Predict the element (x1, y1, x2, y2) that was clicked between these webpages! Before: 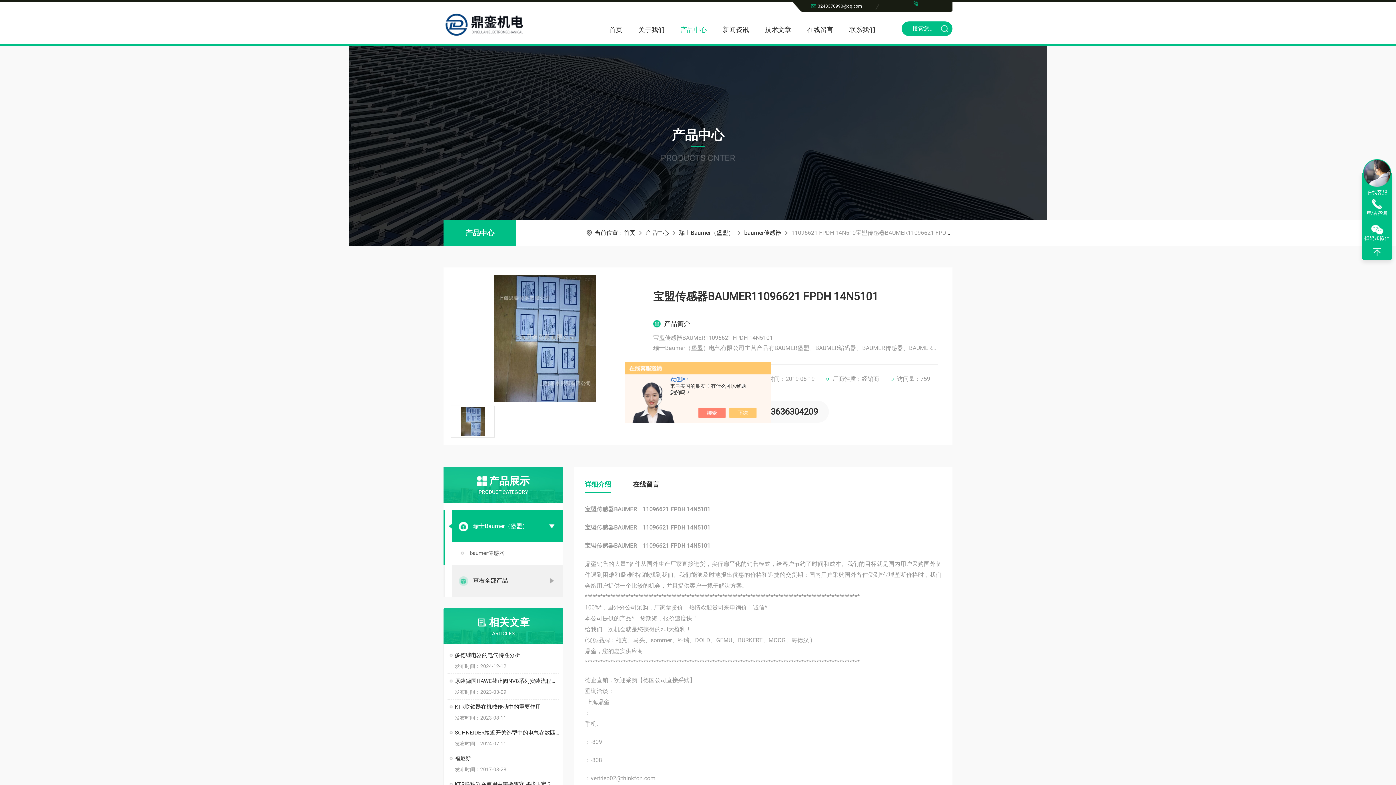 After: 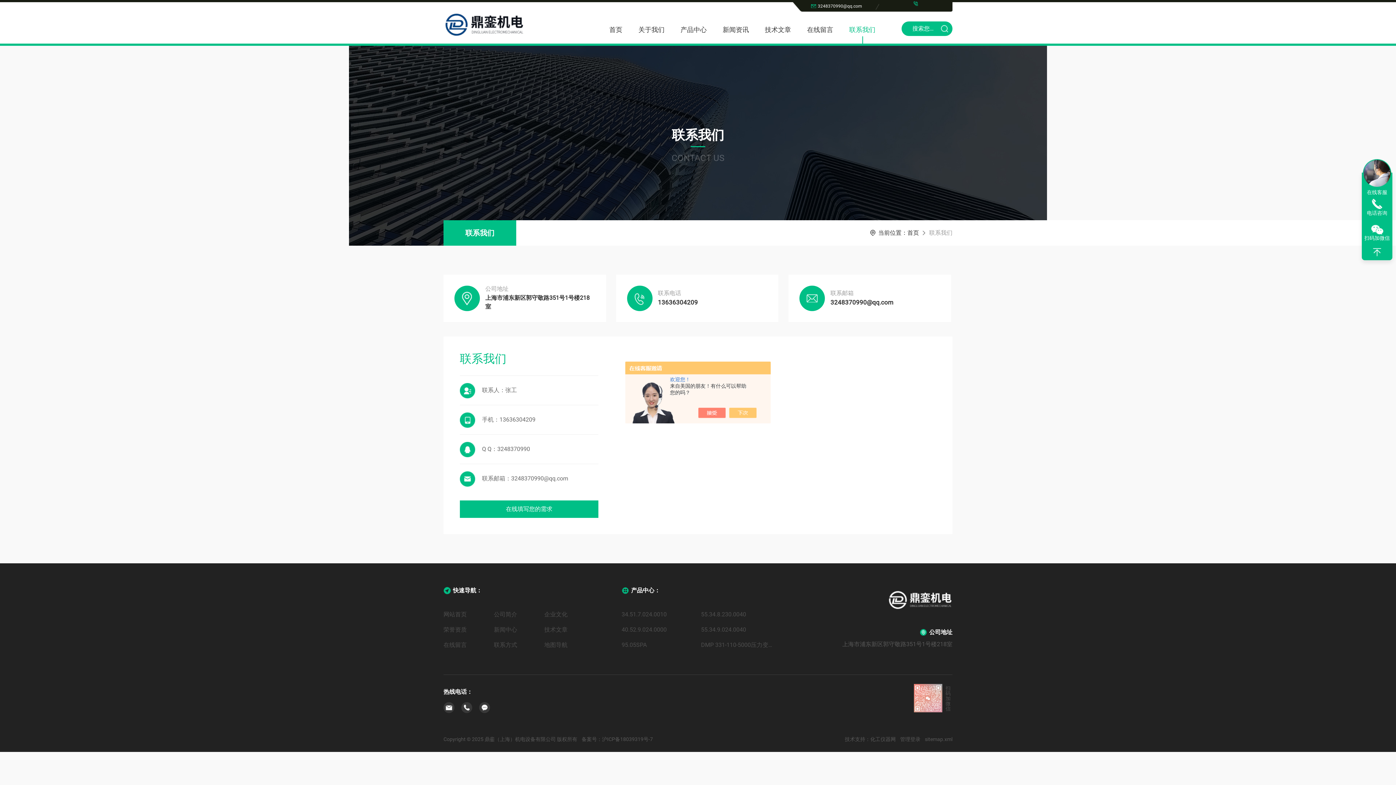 Action: label: 联系我们 bbox: (849, 23, 875, 36)